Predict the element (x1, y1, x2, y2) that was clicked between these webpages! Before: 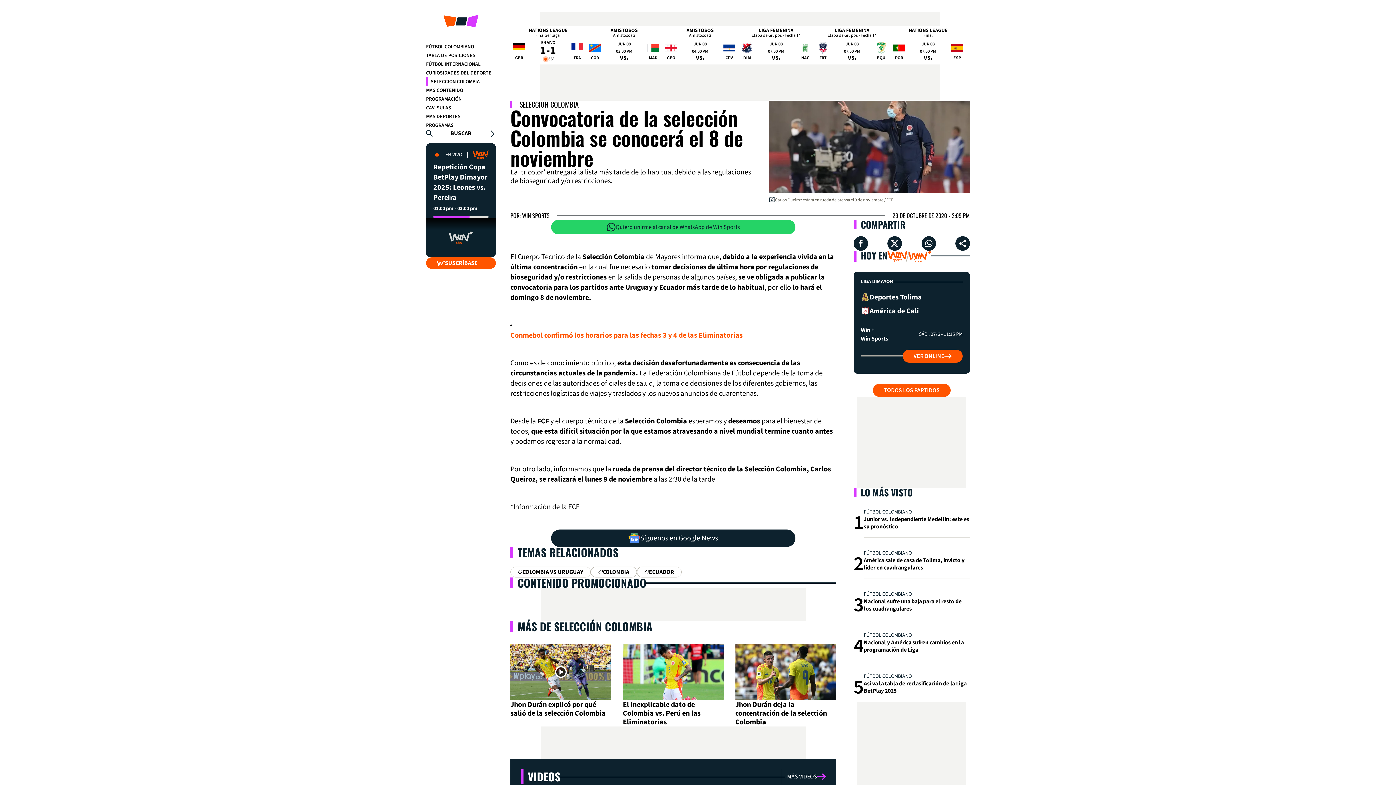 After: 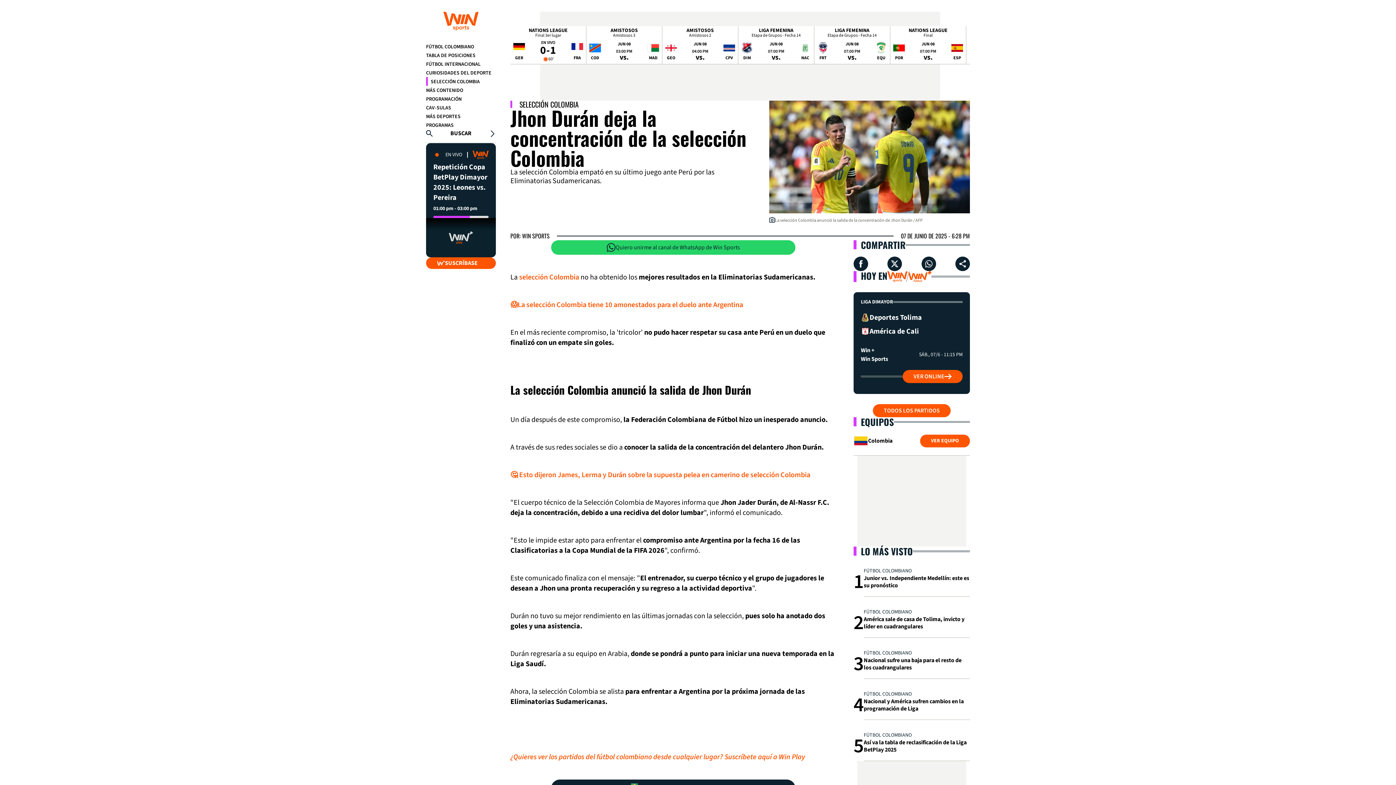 Action: label: Jhon Durán deja la concentración de la selección Colombia bbox: (735, 644, 836, 727)